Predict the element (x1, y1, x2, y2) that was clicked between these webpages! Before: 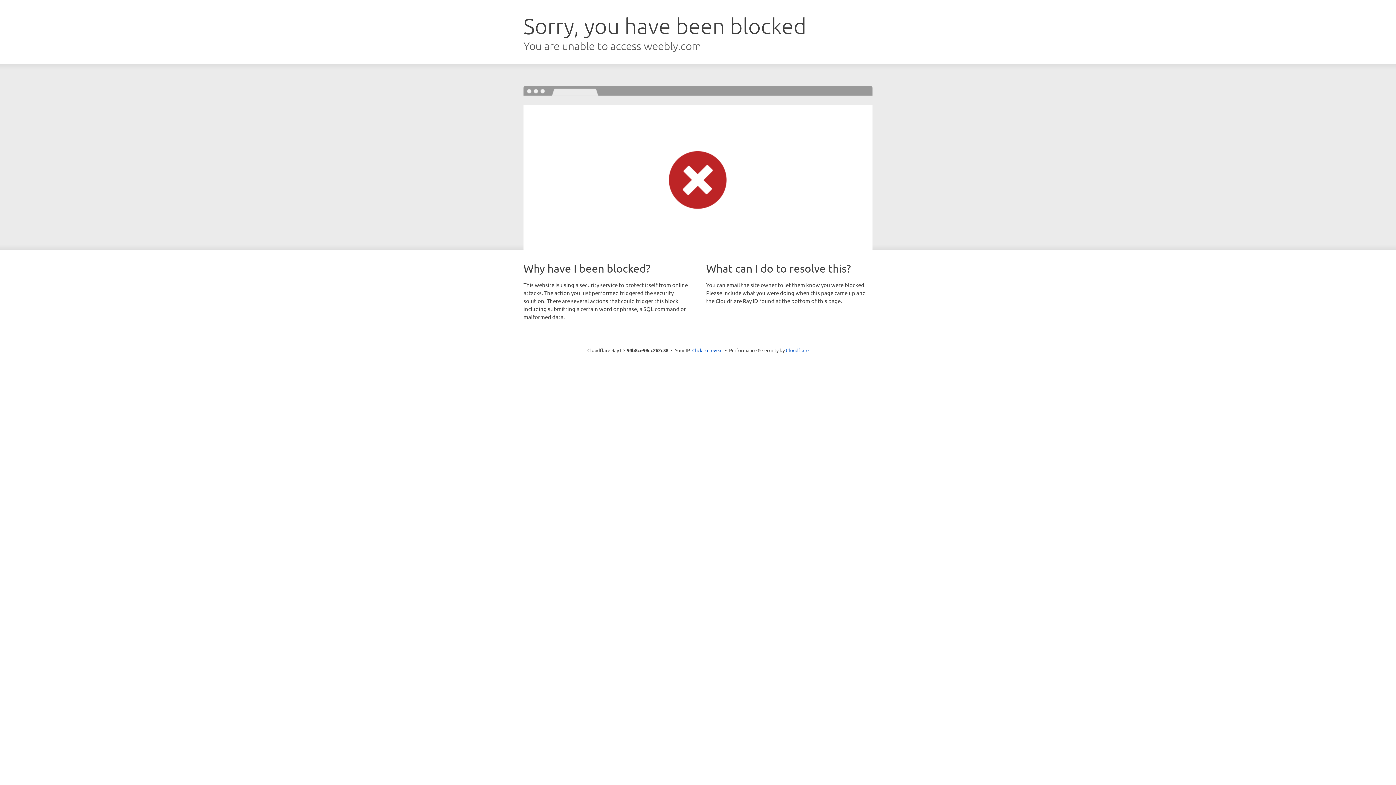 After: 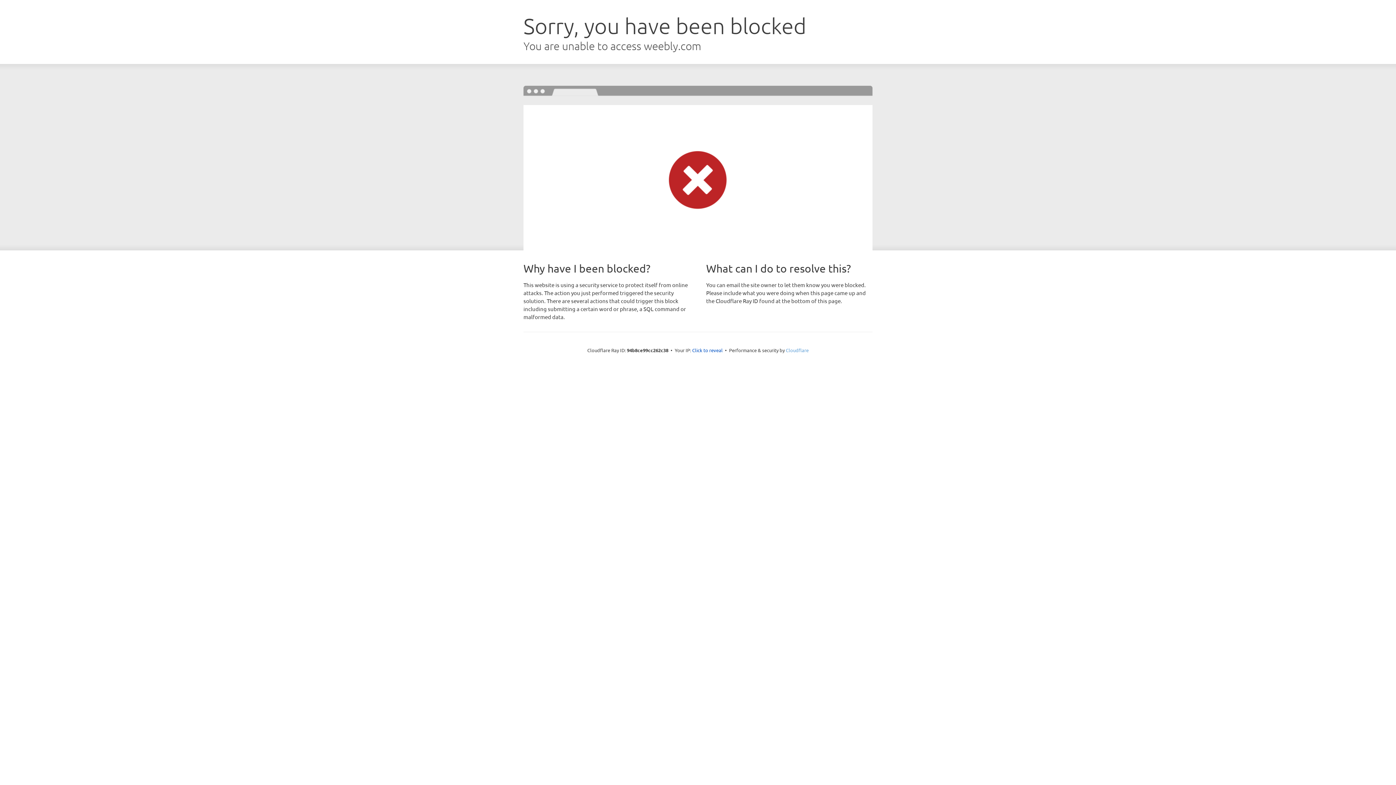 Action: label: Cloudflare bbox: (786, 347, 808, 353)